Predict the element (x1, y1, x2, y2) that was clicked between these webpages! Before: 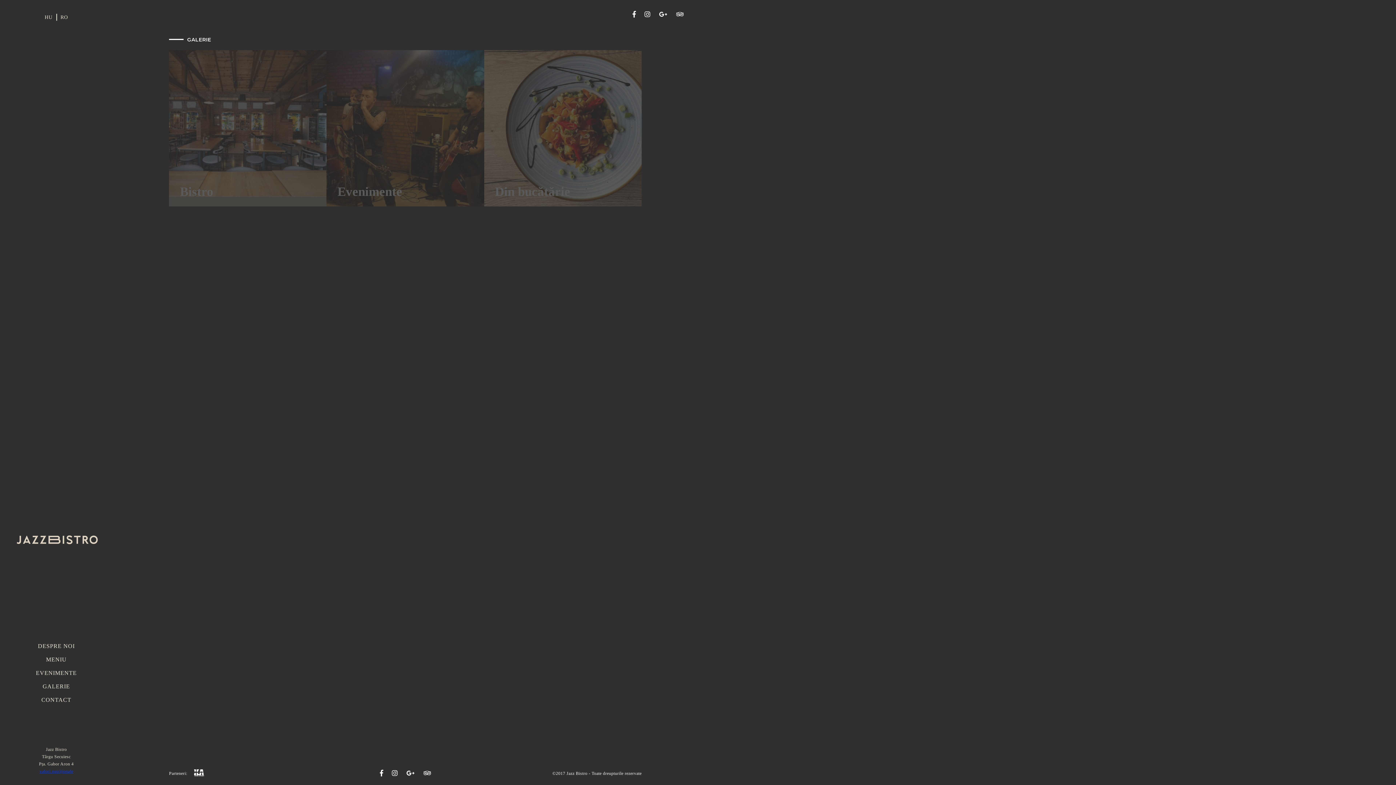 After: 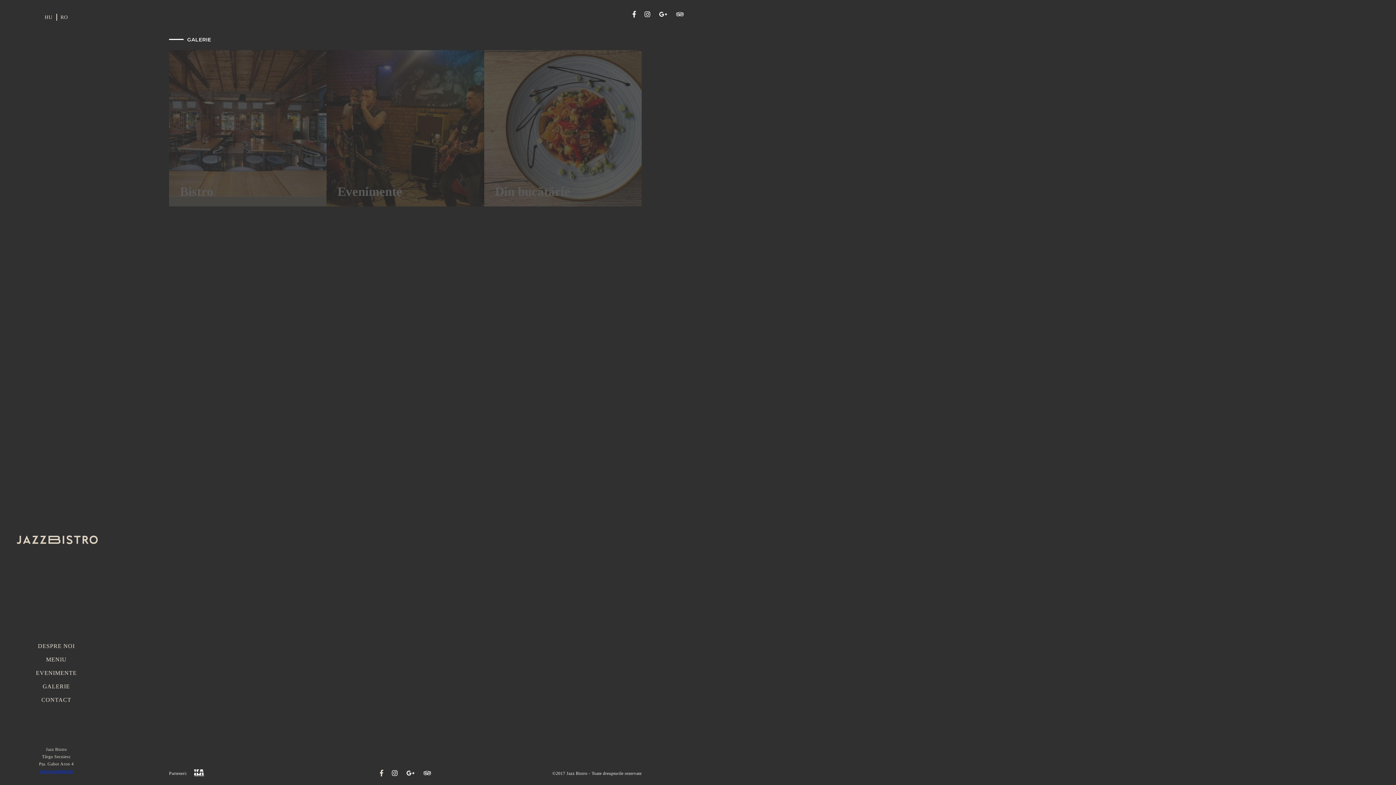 Action: bbox: (379, 770, 383, 777)